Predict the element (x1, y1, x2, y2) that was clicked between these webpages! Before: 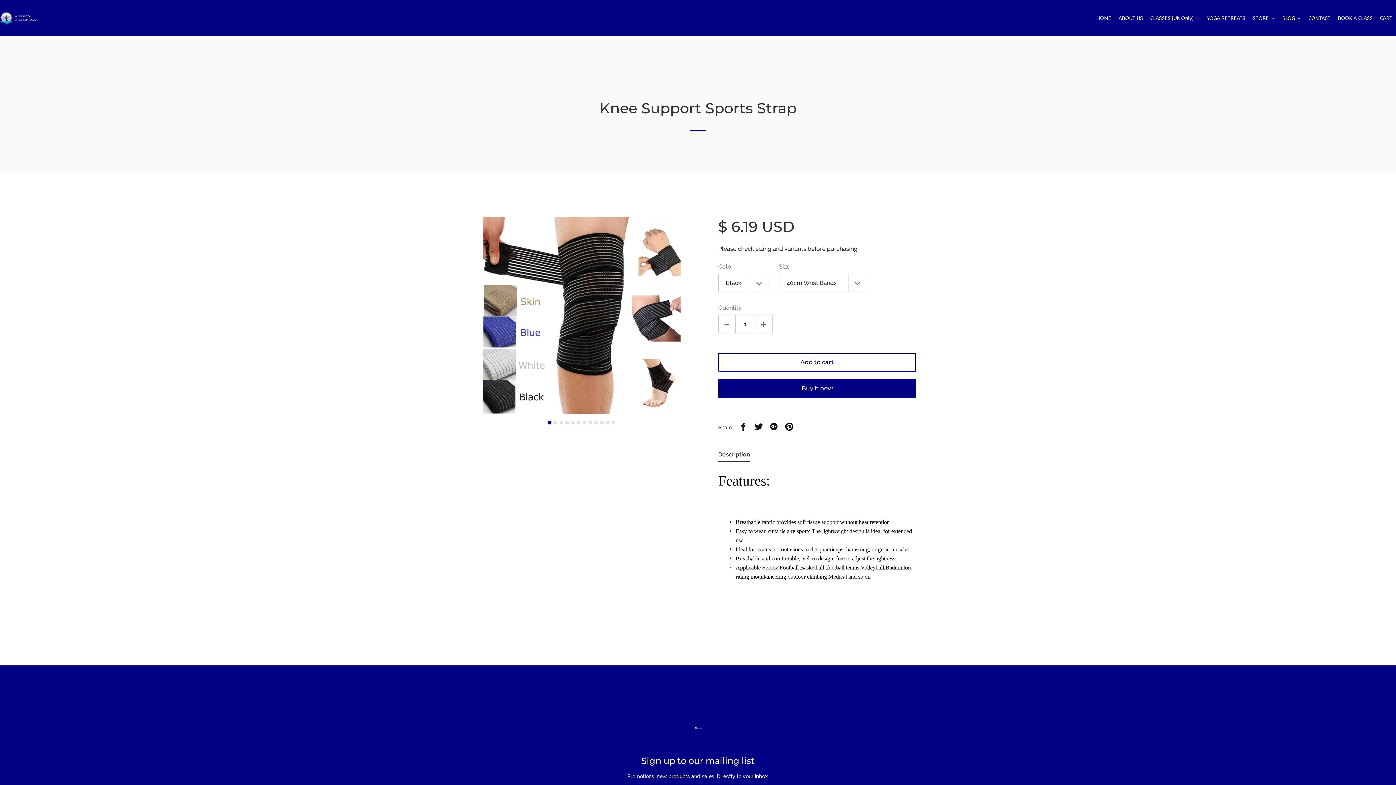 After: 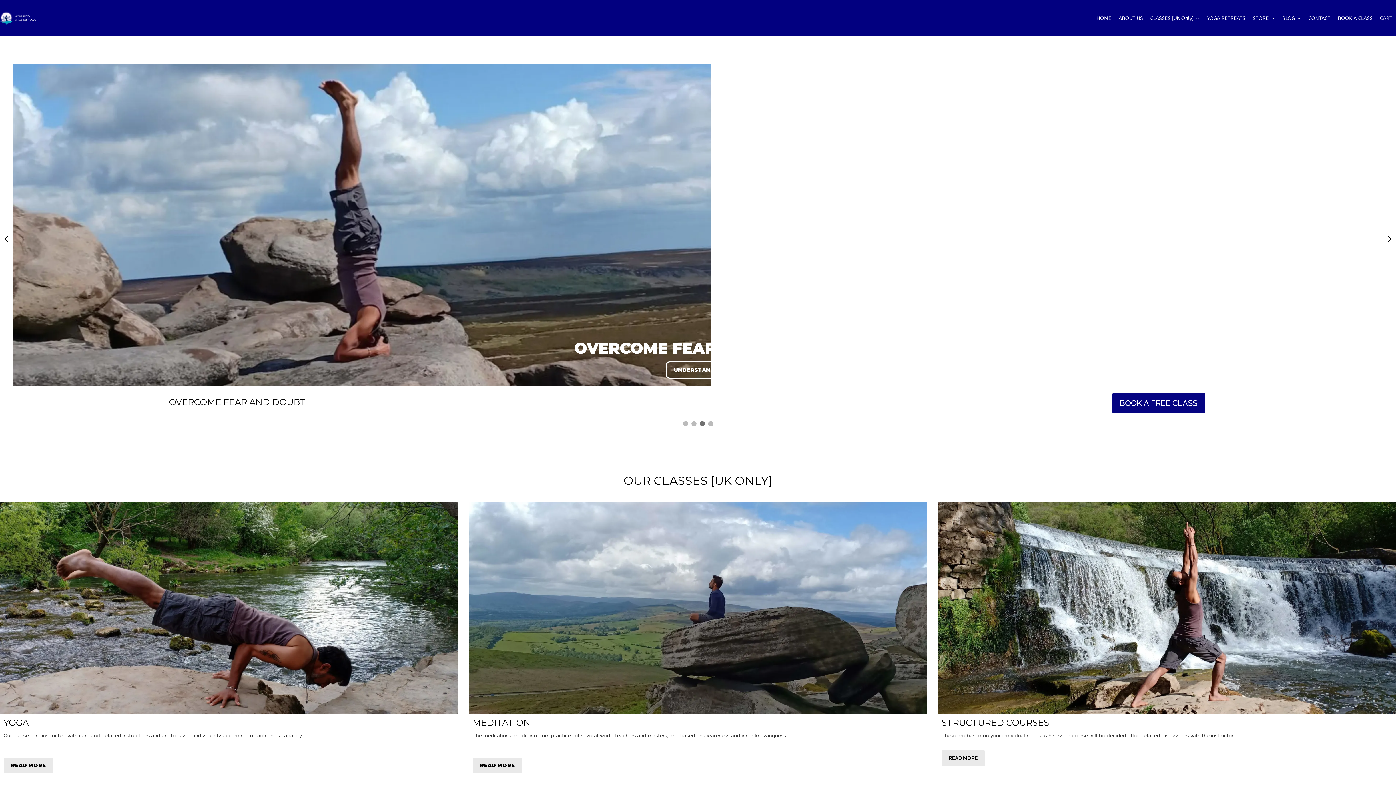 Action: bbox: (0, 0, 90, 36)